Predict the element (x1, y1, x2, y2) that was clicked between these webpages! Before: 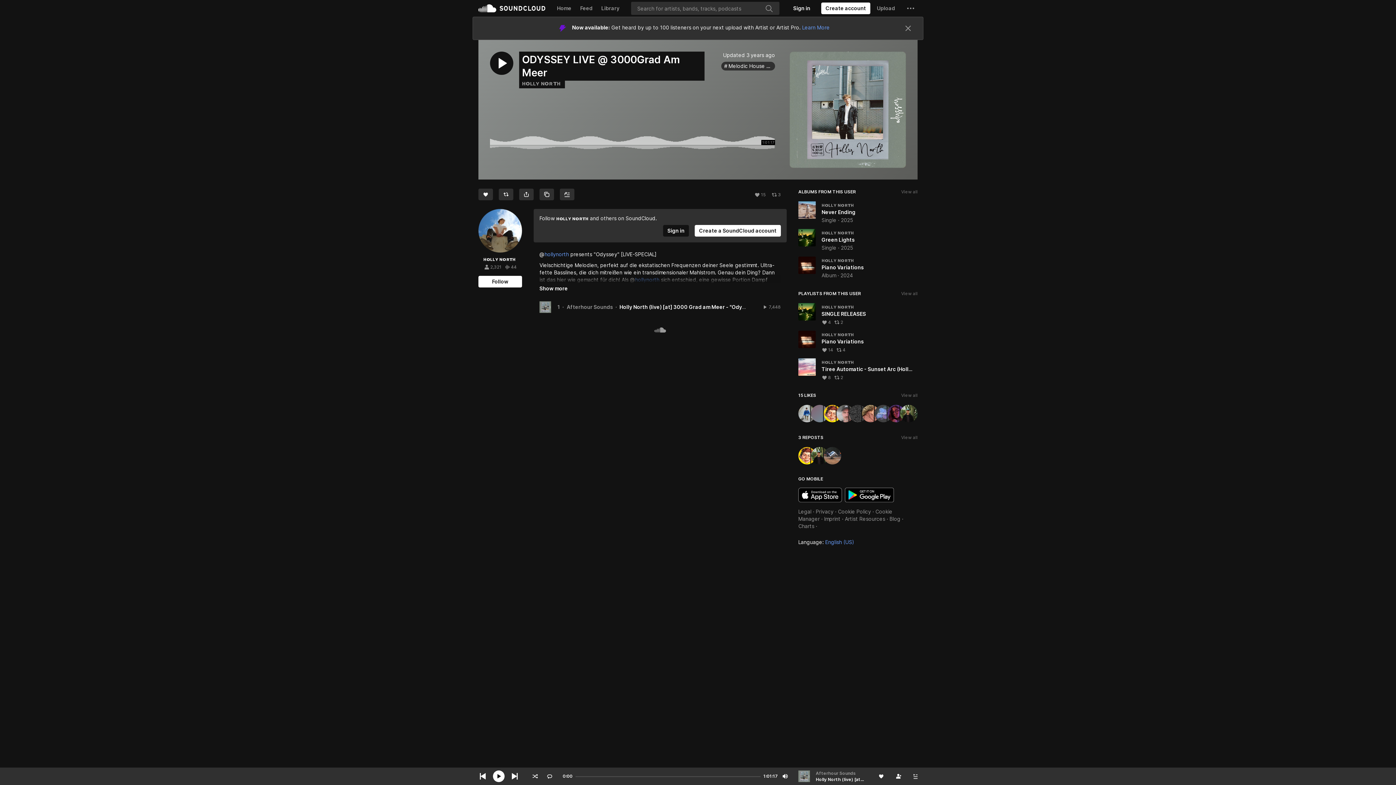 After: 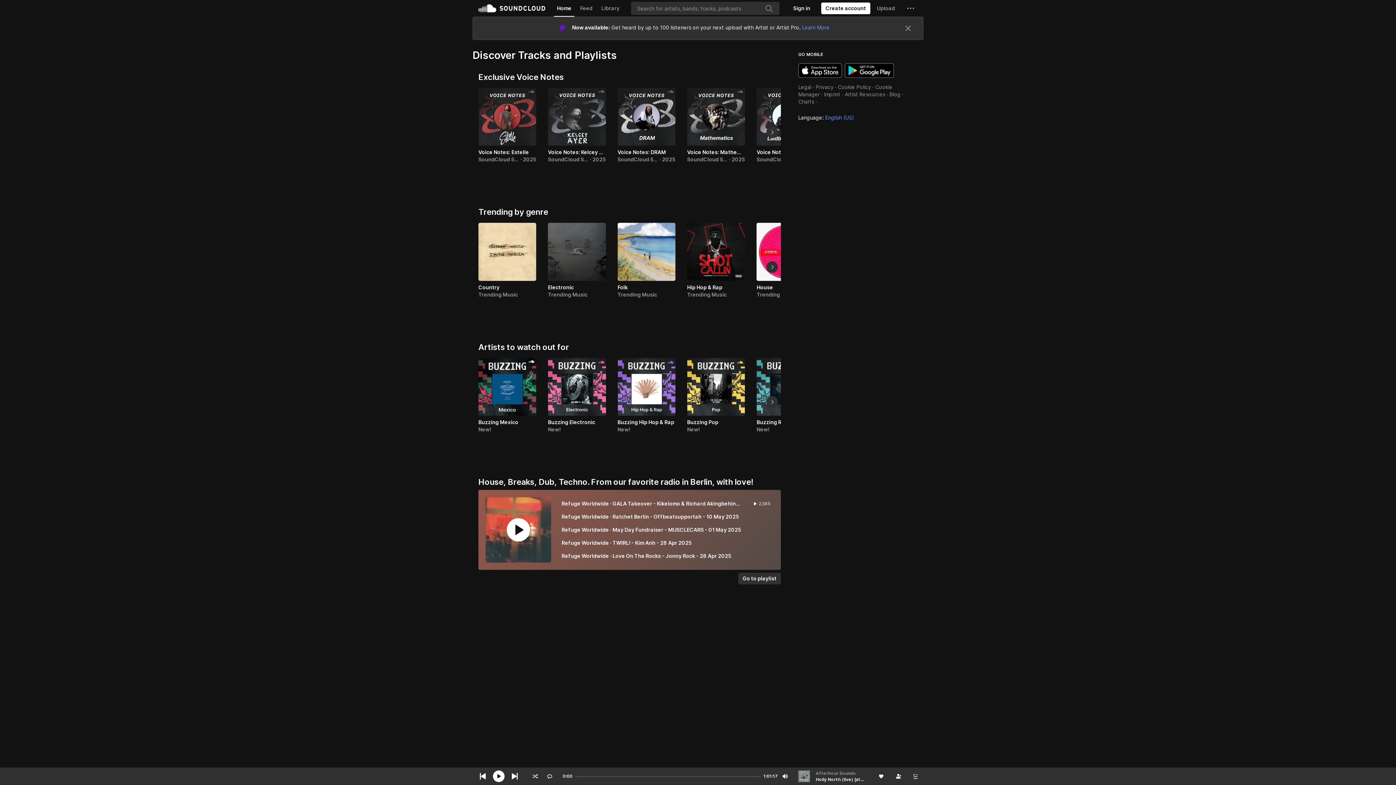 Action: bbox: (554, 0, 574, 16) label: Home